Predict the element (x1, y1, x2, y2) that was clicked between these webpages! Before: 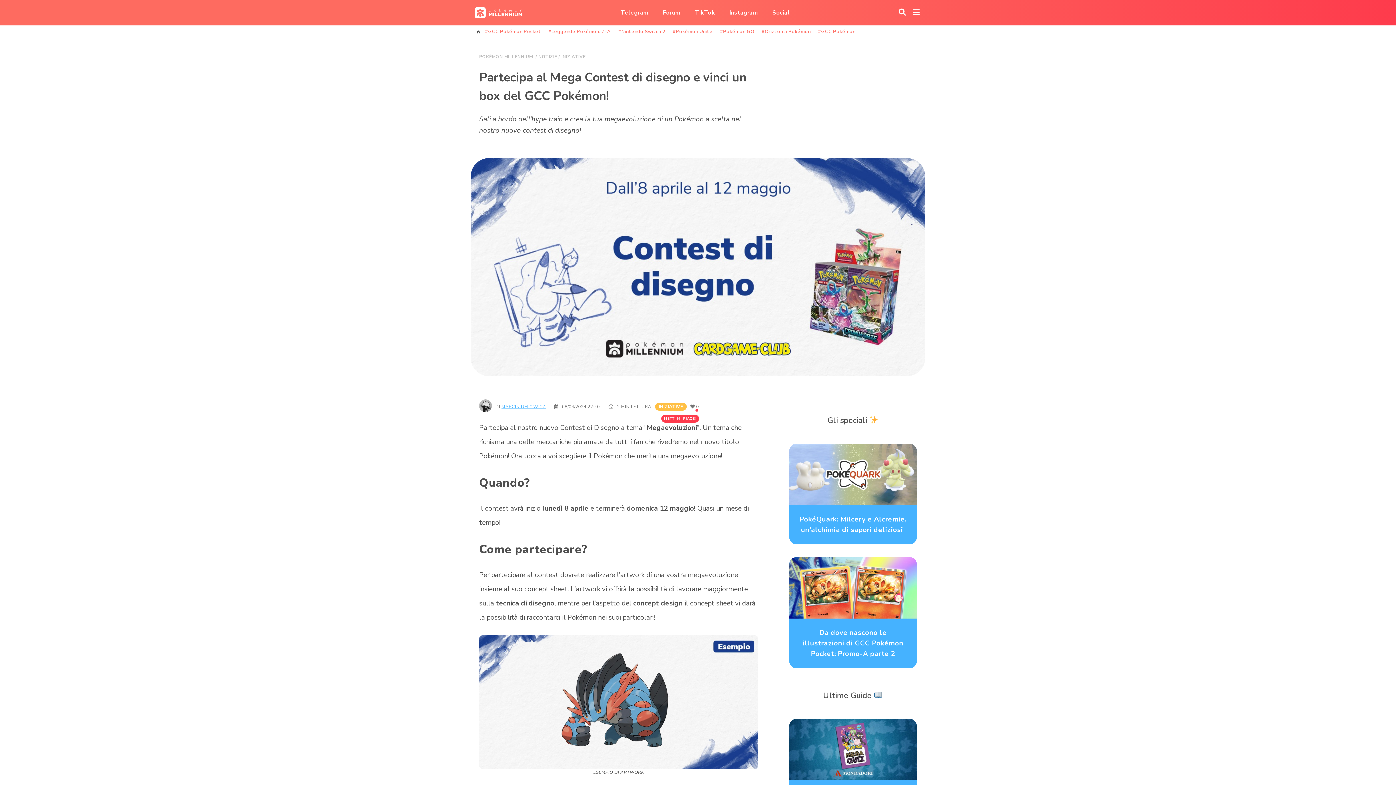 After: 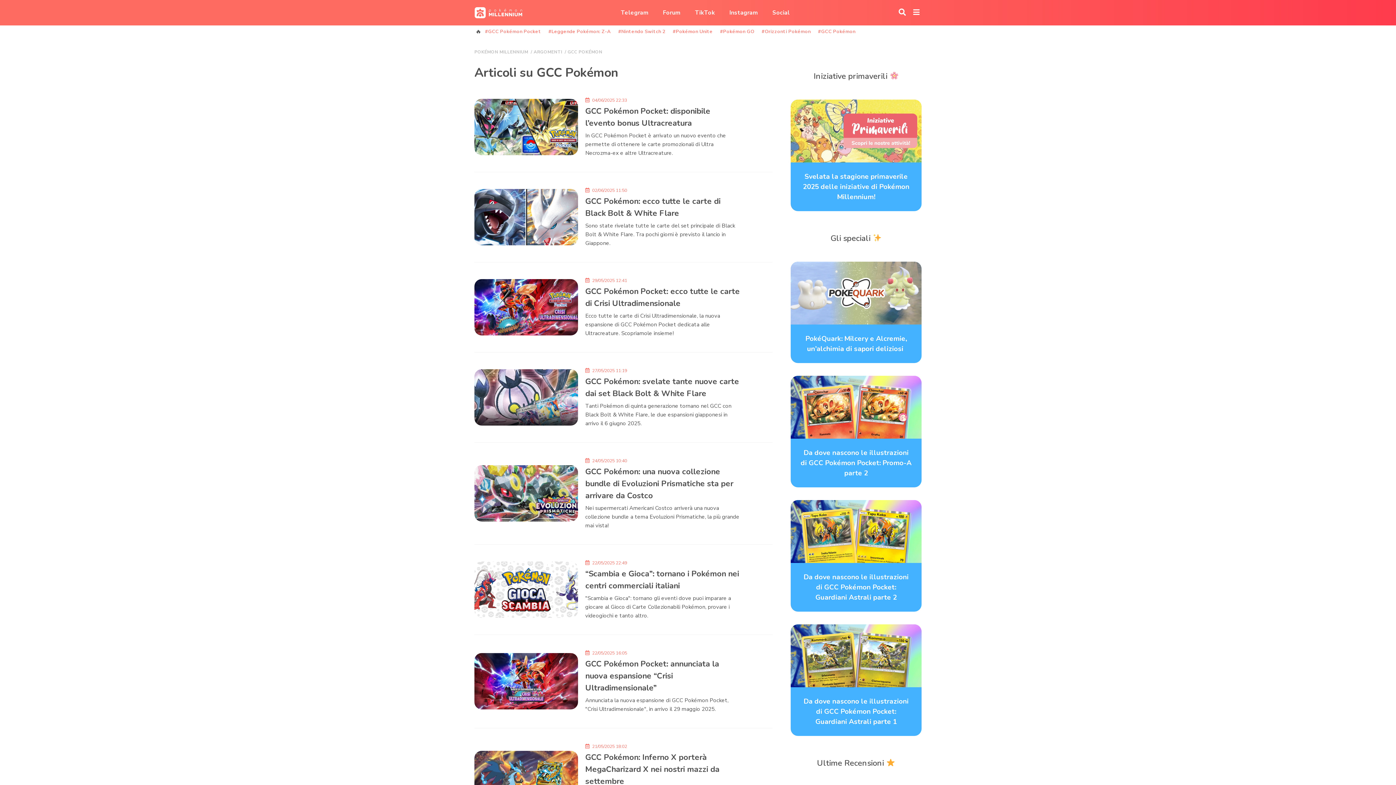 Action: bbox: (814, 28, 859, 35) label: #GCC Pokémon